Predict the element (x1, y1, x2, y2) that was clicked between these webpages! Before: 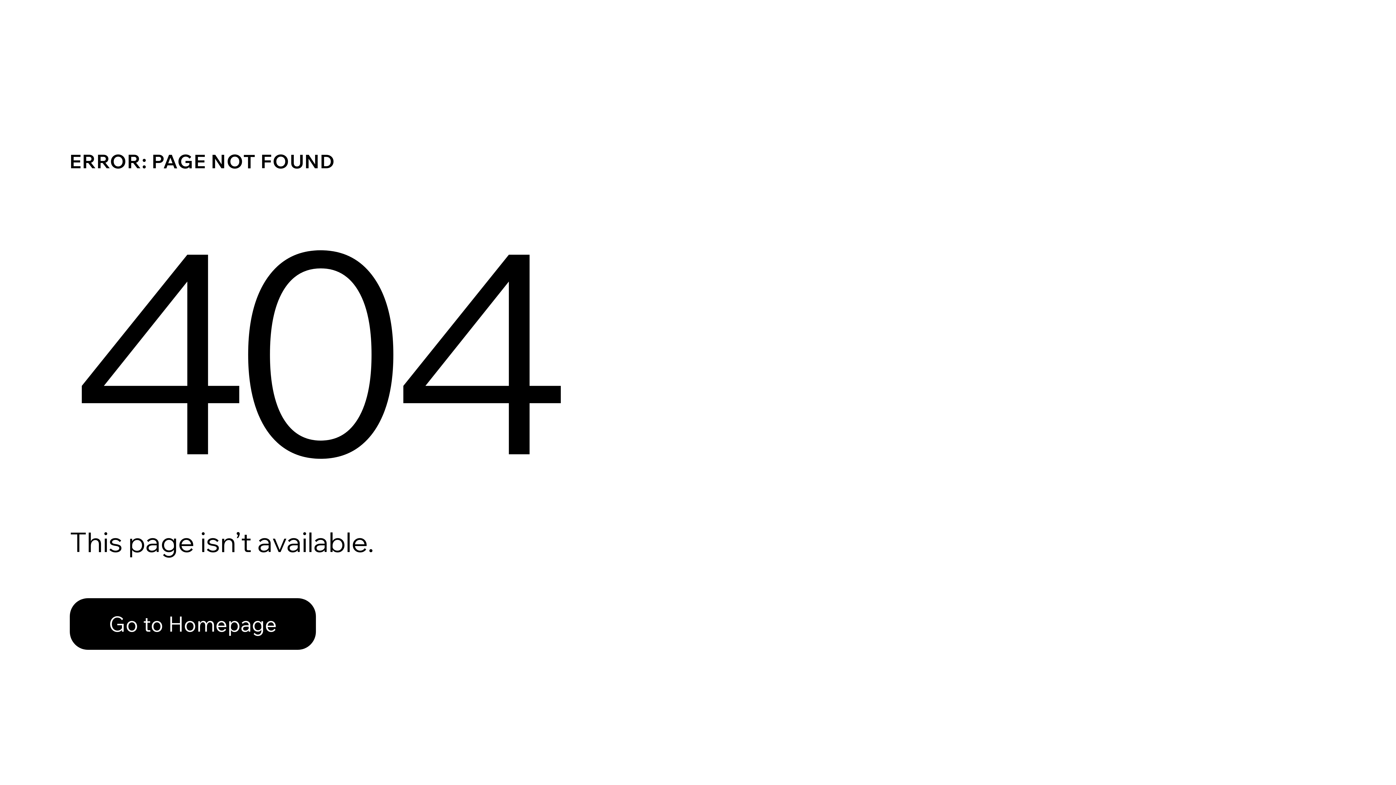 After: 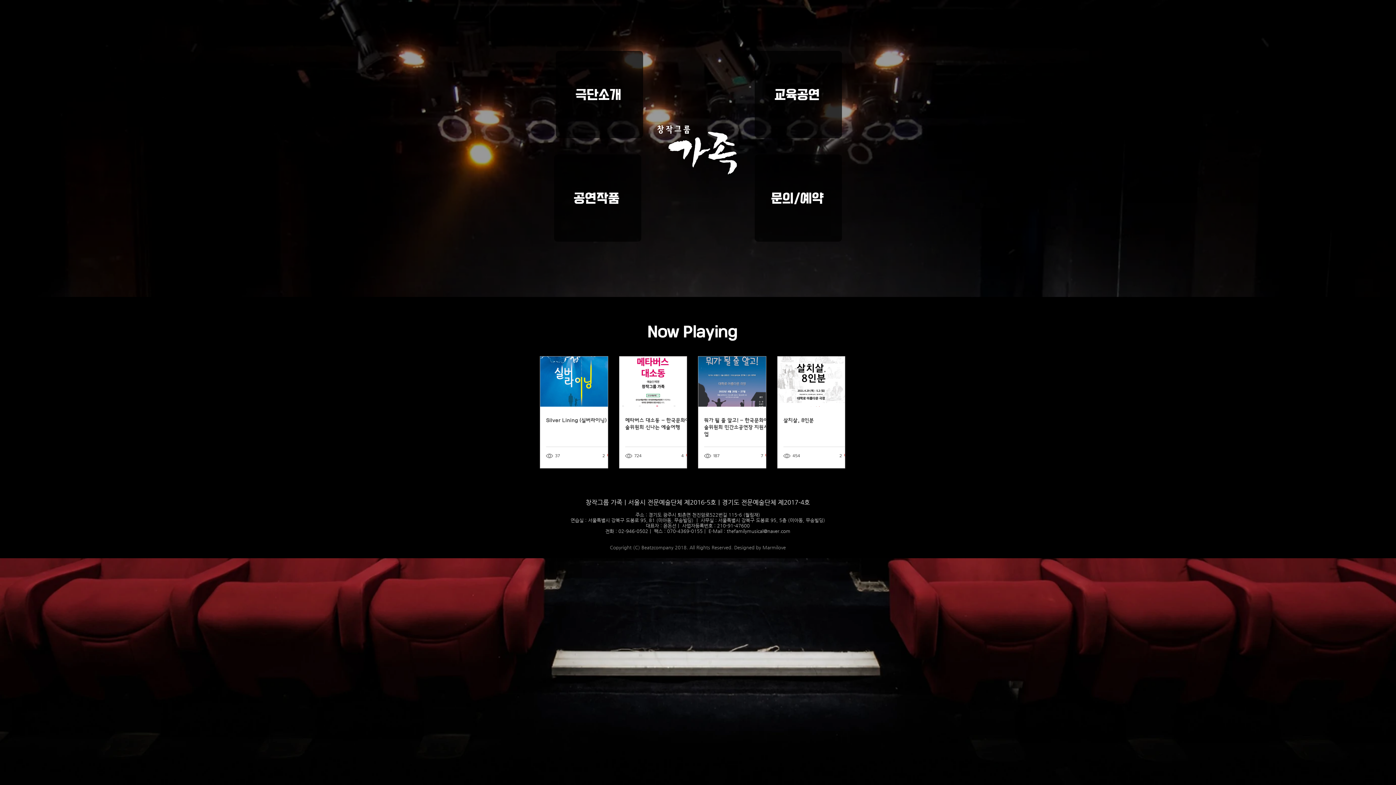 Action: label: Go to Homepage bbox: (69, 582, 768, 659)